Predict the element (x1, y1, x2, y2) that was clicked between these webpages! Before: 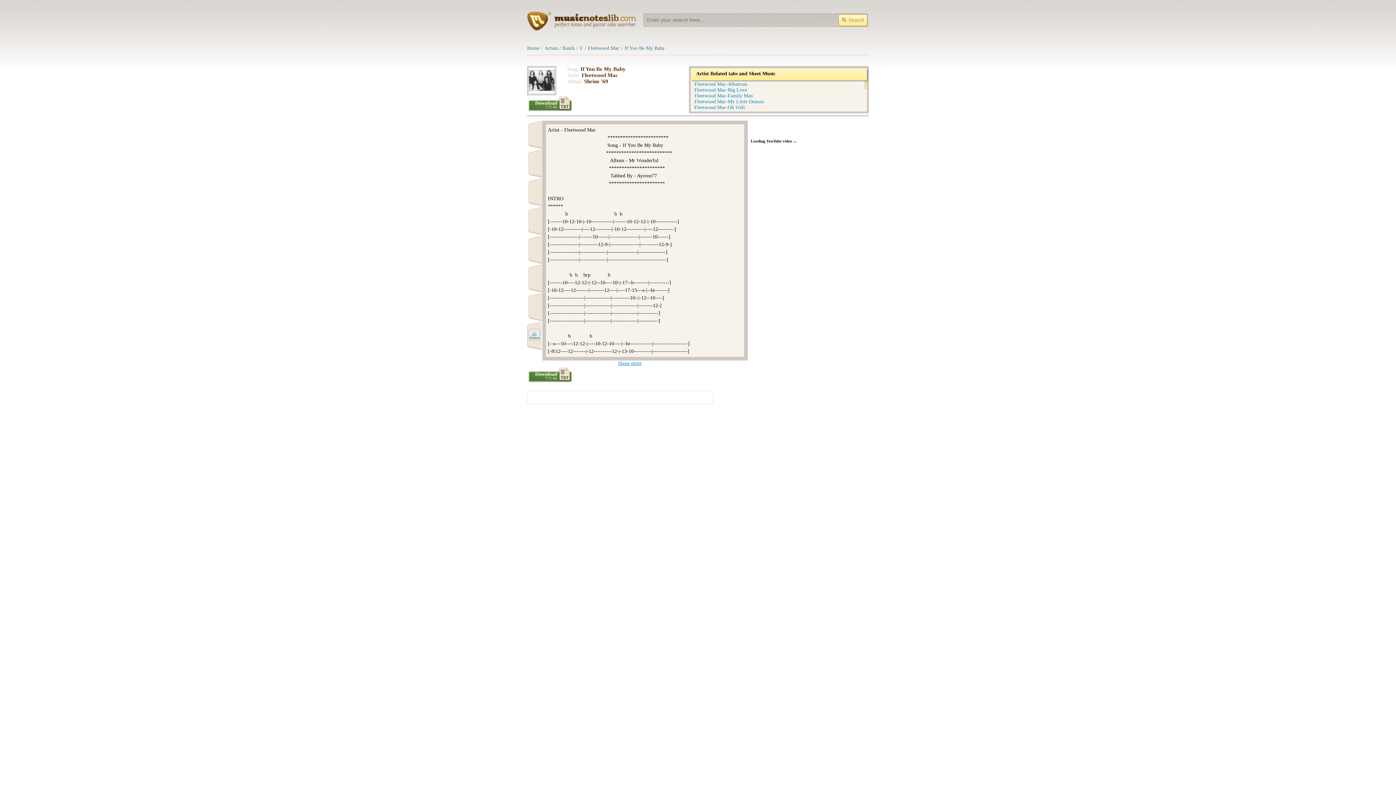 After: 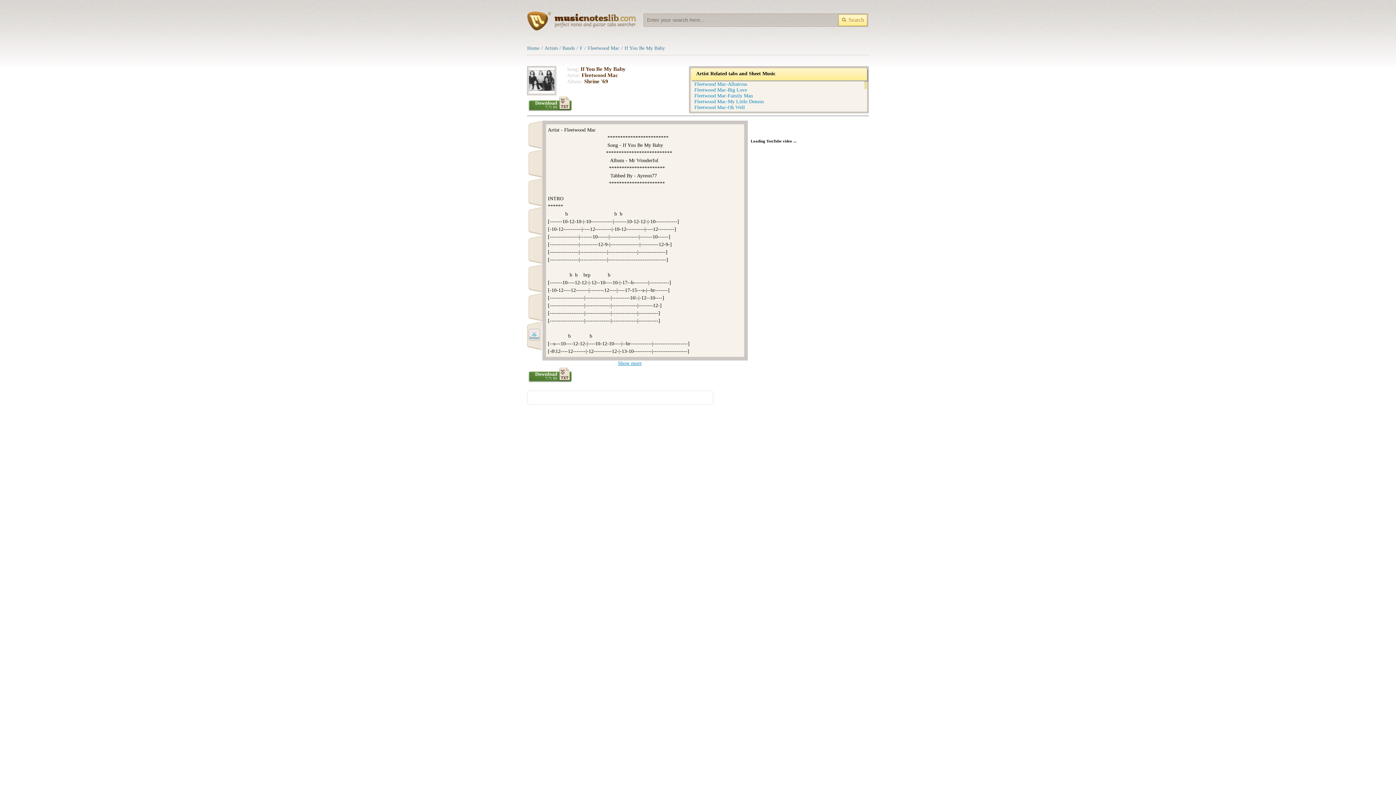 Action: bbox: (528, 149, 543, 178)